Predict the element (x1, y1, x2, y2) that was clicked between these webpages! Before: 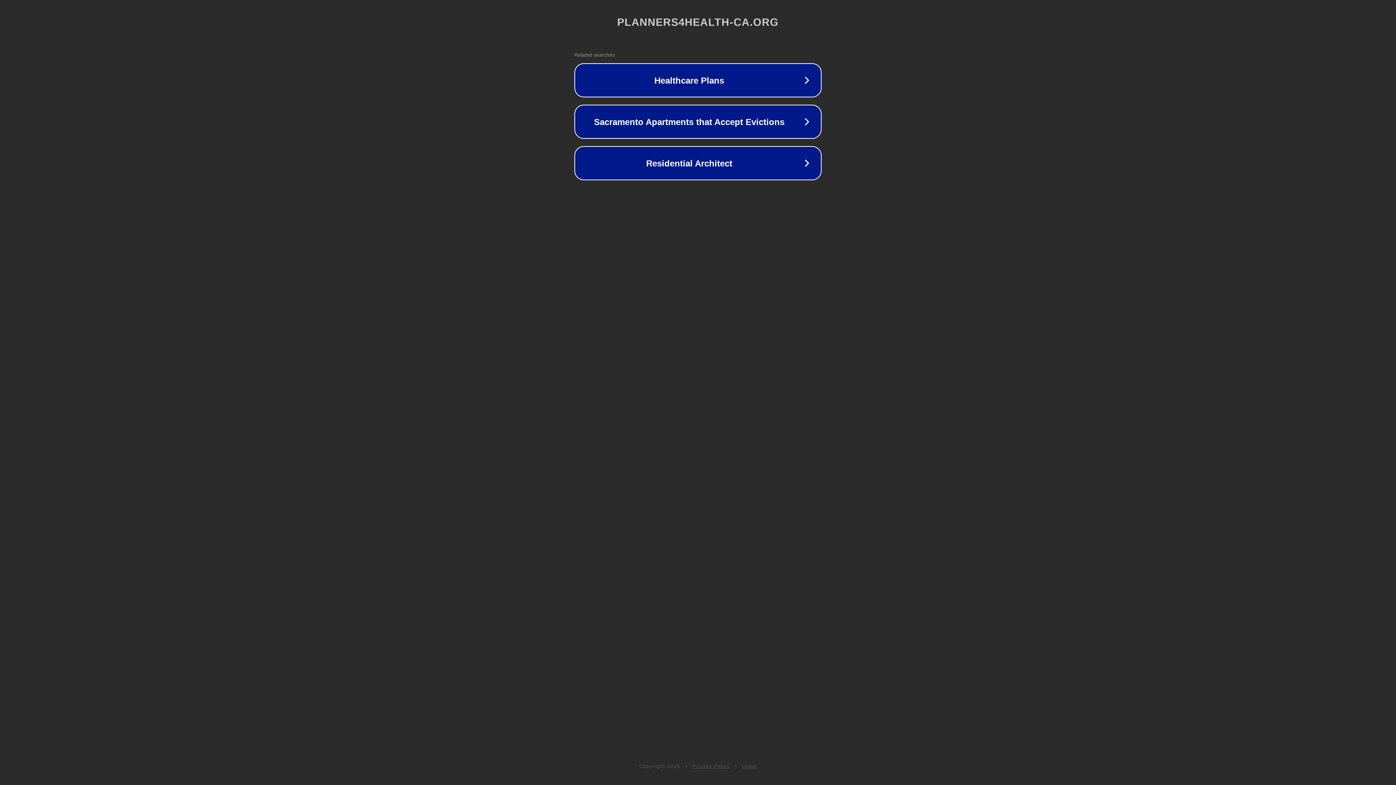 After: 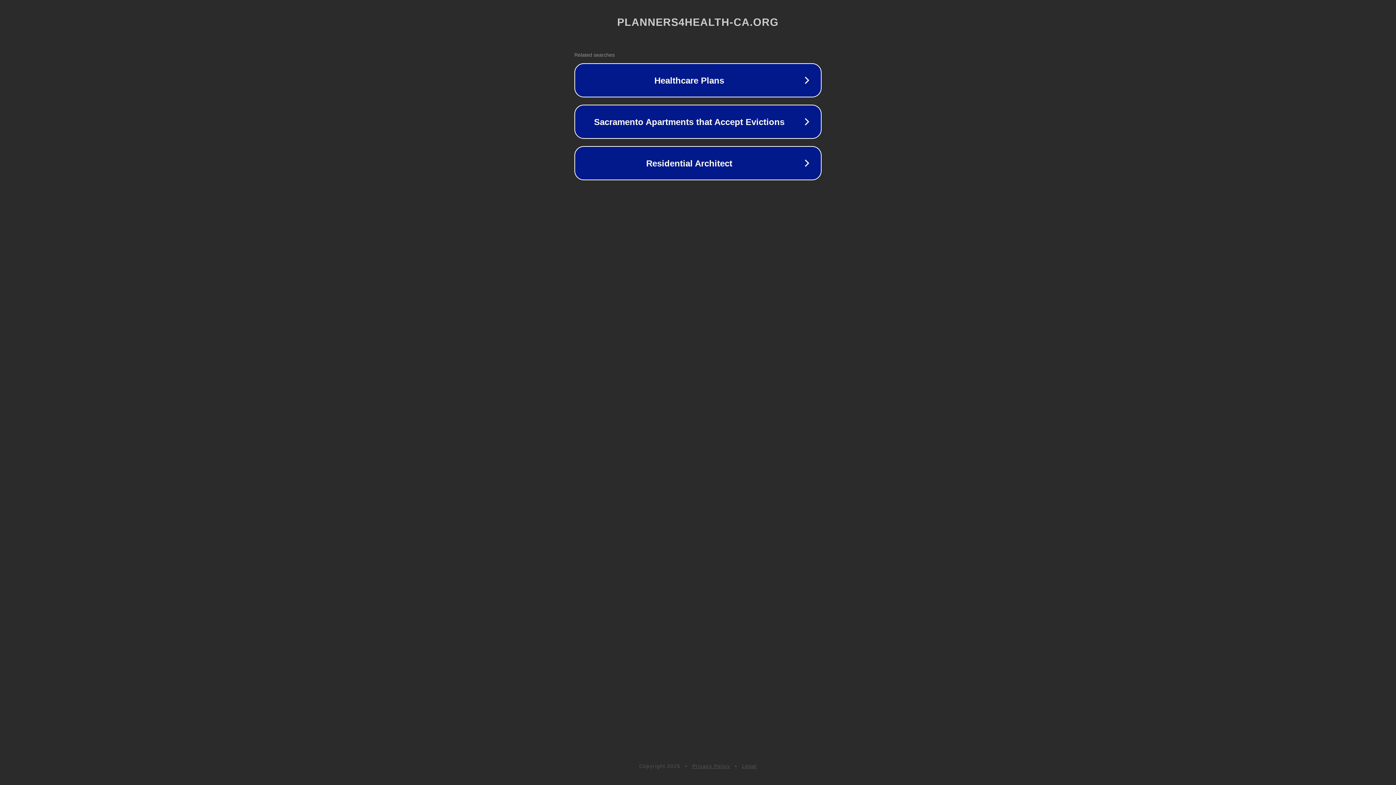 Action: label: Legal bbox: (742, 763, 757, 769)